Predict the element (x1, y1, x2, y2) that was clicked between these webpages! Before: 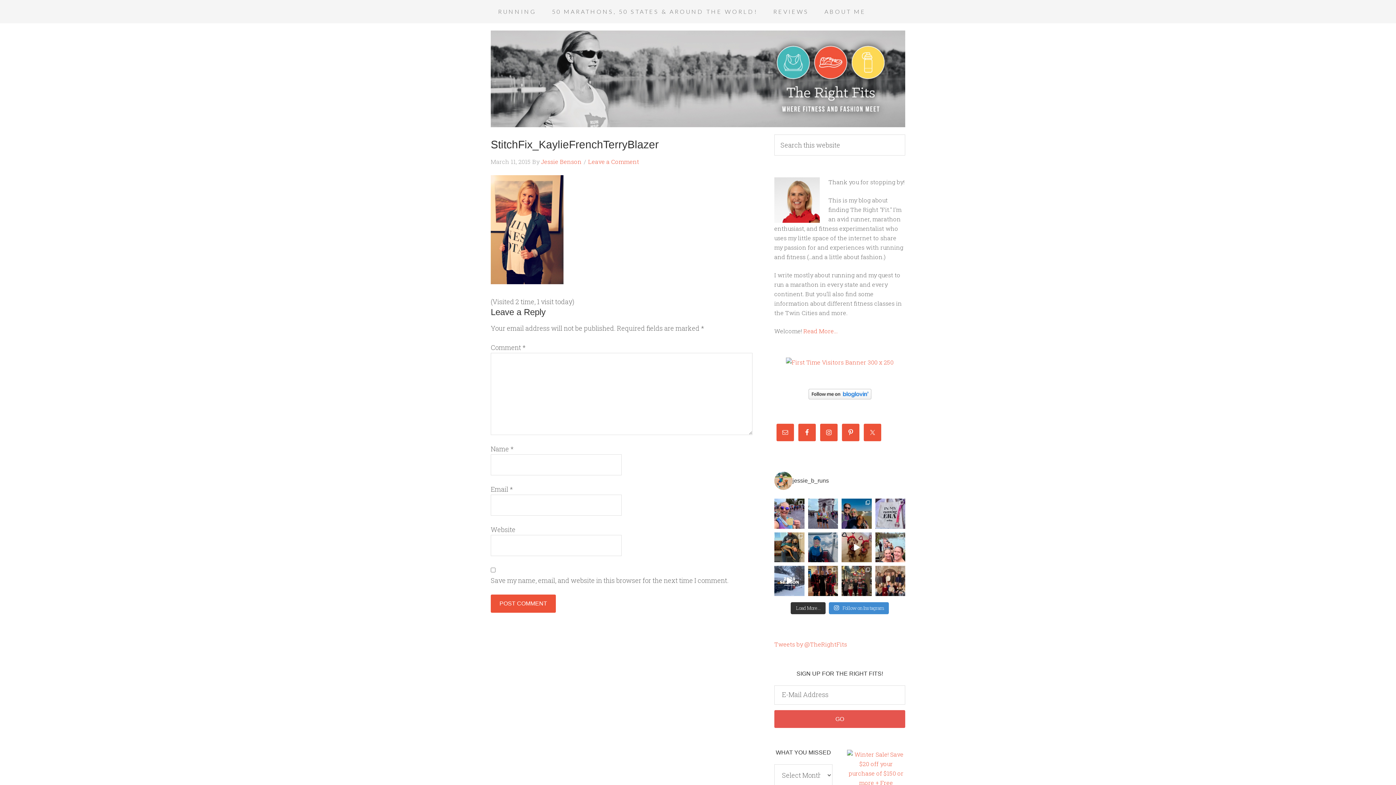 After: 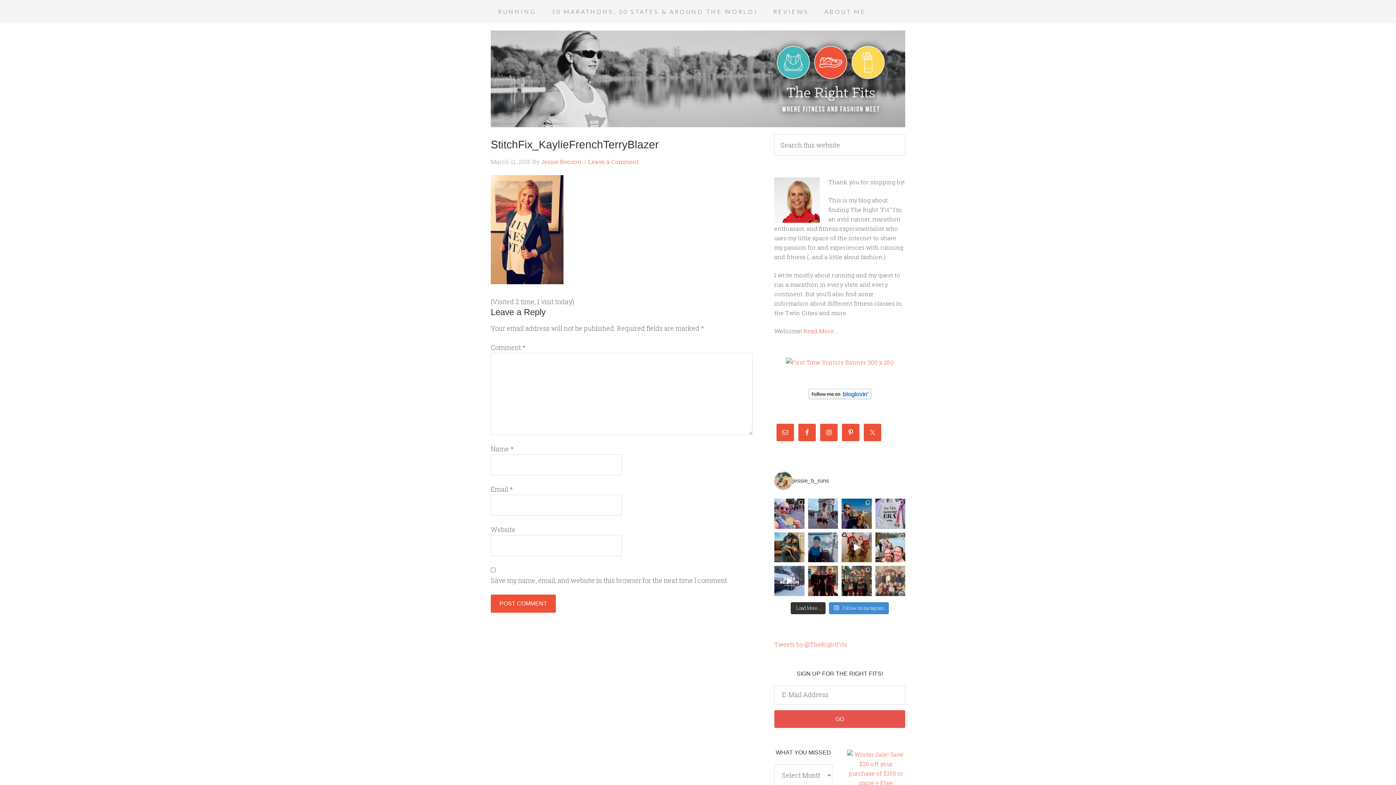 Action: bbox: (875, 566, 905, 596) label: Happy Thanksgiving. Missing my mom, as we always w